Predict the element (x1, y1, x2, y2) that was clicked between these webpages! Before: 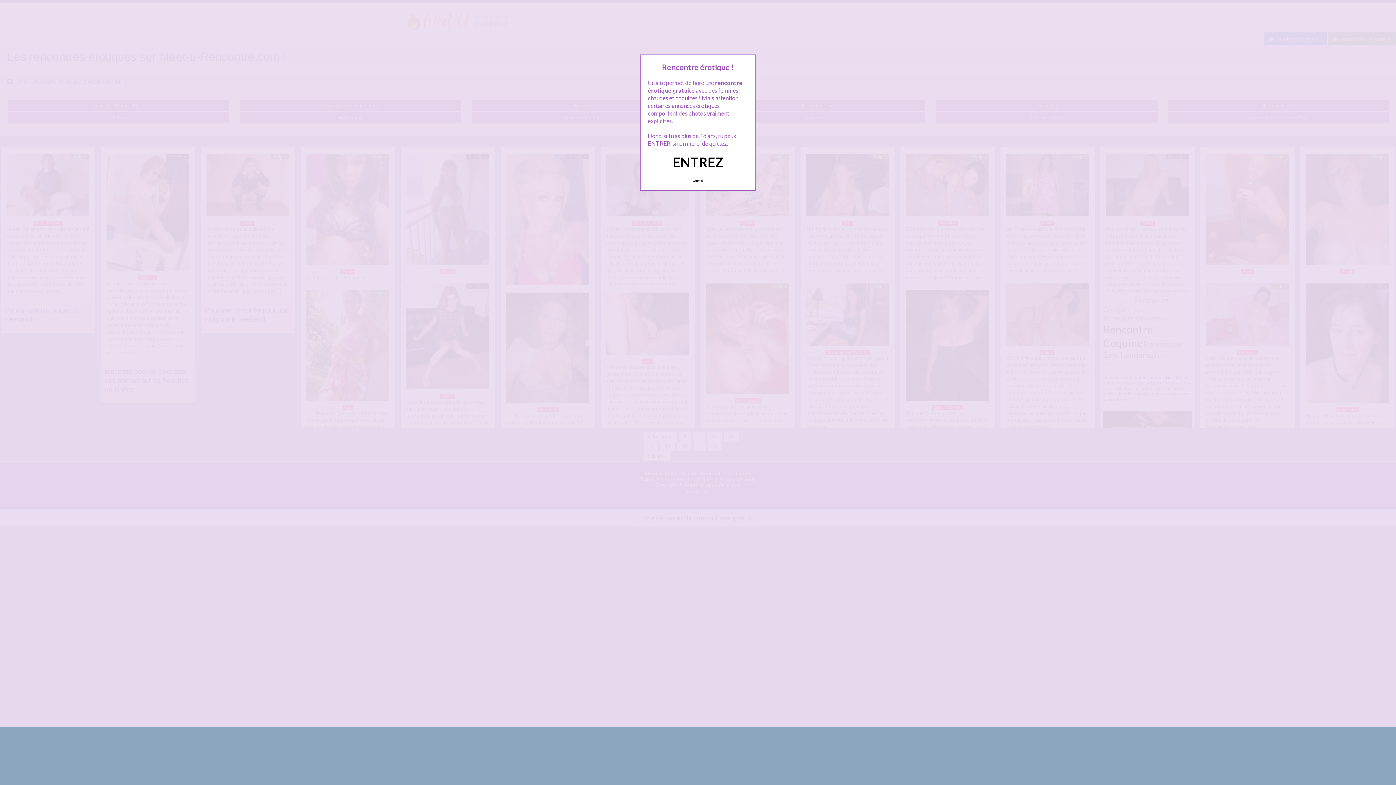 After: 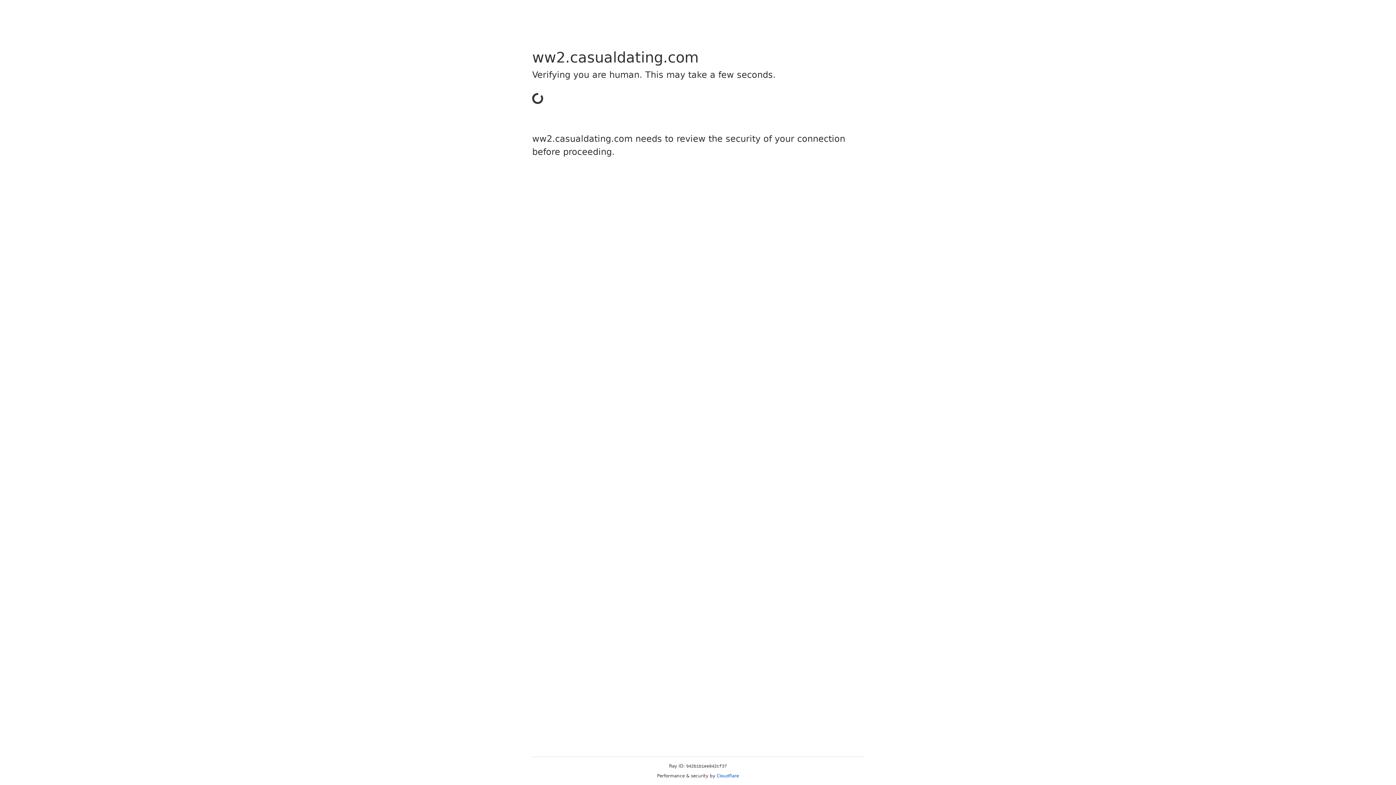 Action: label: Quittez bbox: (689, 175, 707, 186)